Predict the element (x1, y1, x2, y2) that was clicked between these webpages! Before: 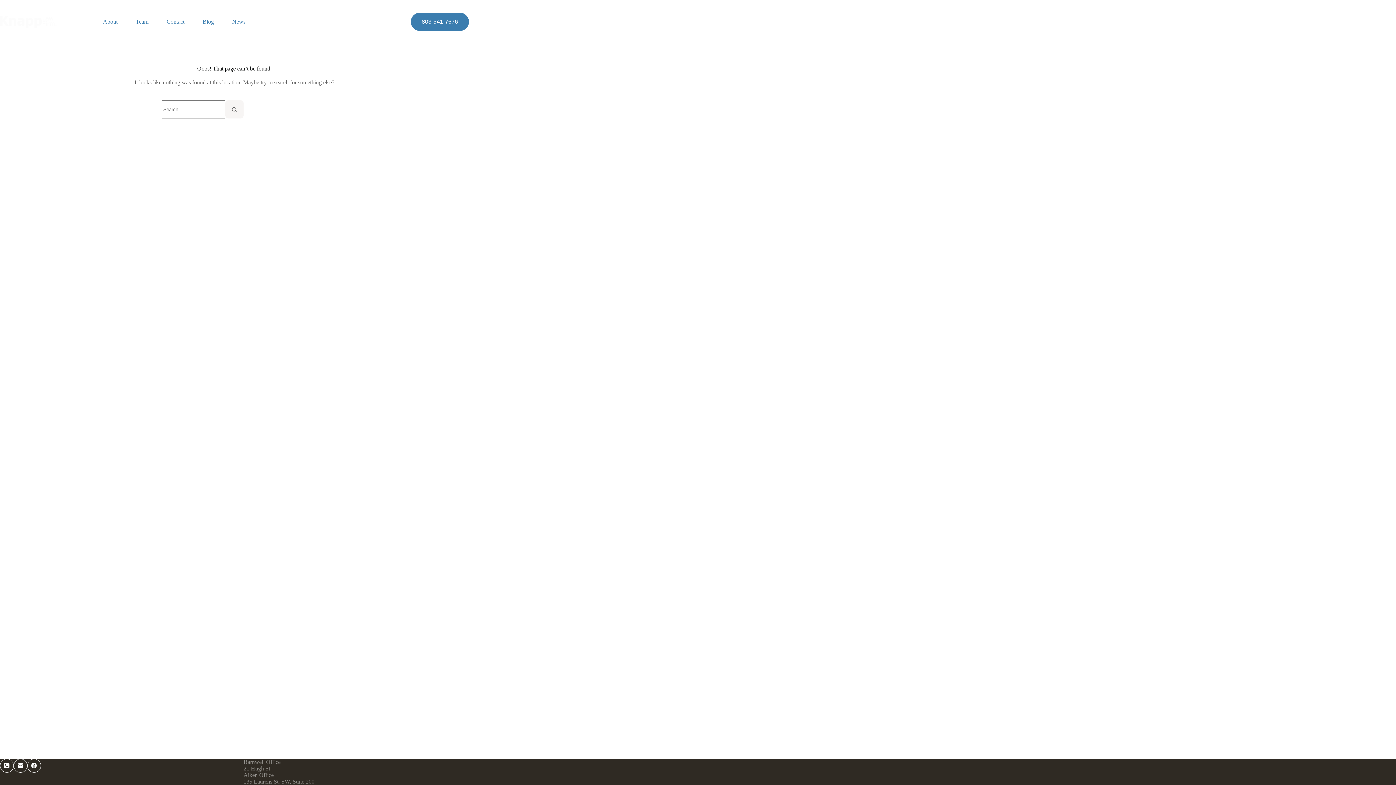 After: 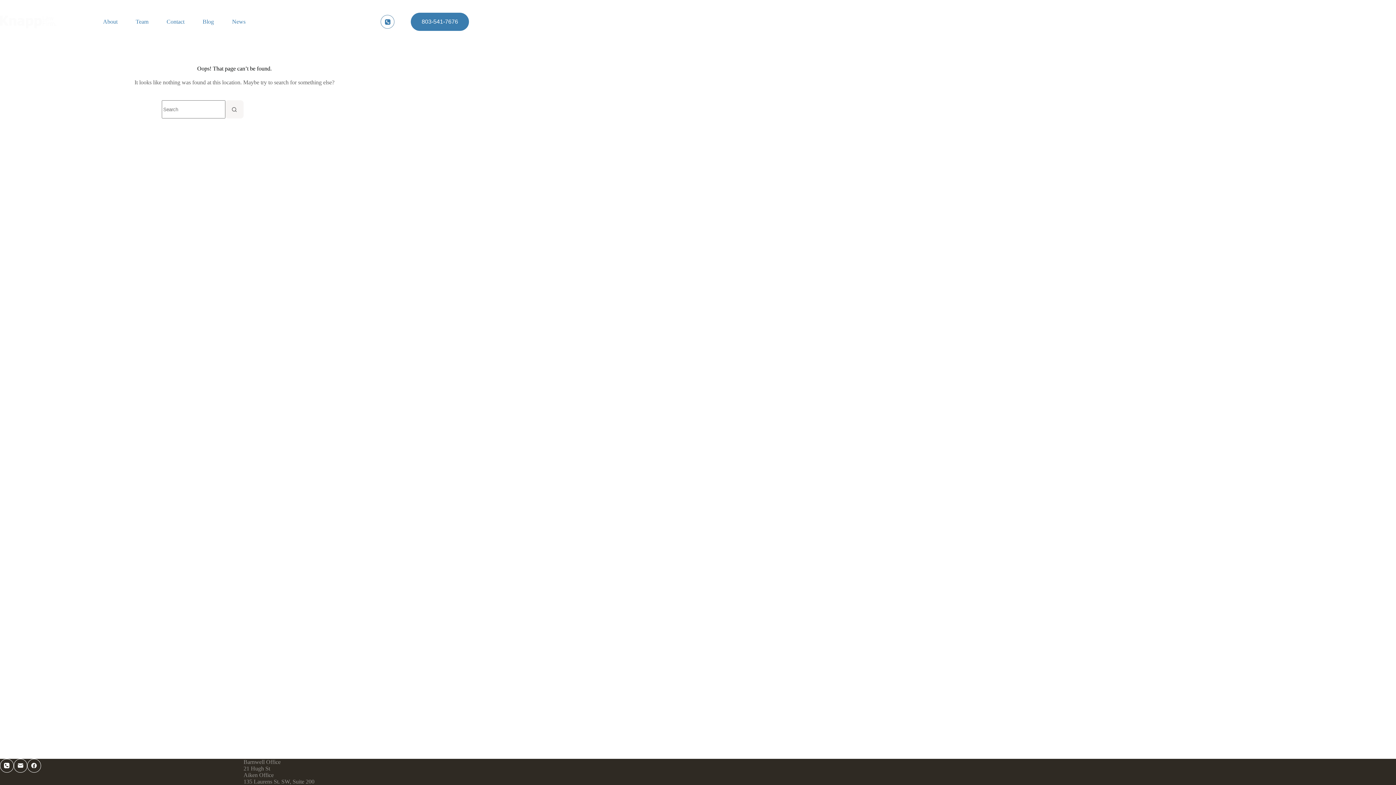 Action: bbox: (380, 15, 394, 28) label: Phone